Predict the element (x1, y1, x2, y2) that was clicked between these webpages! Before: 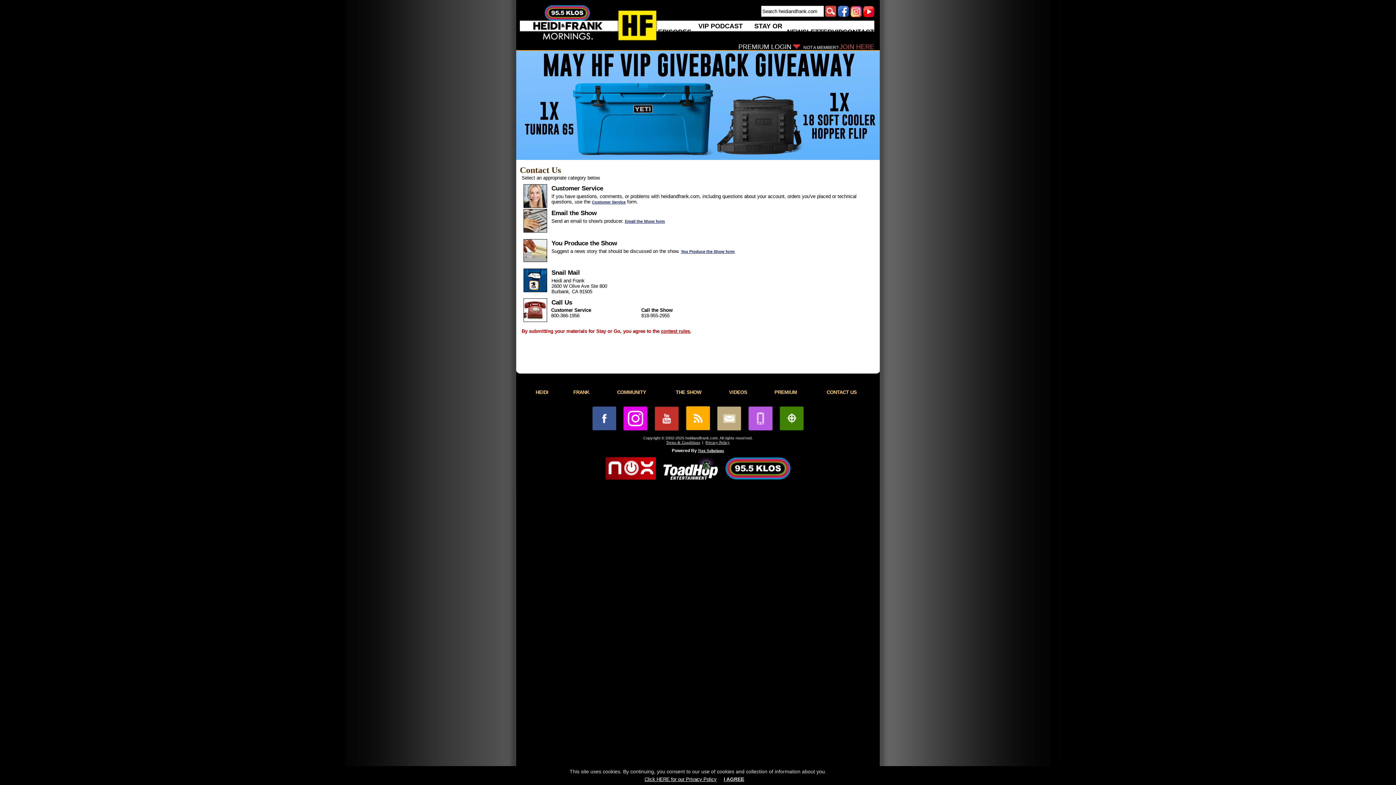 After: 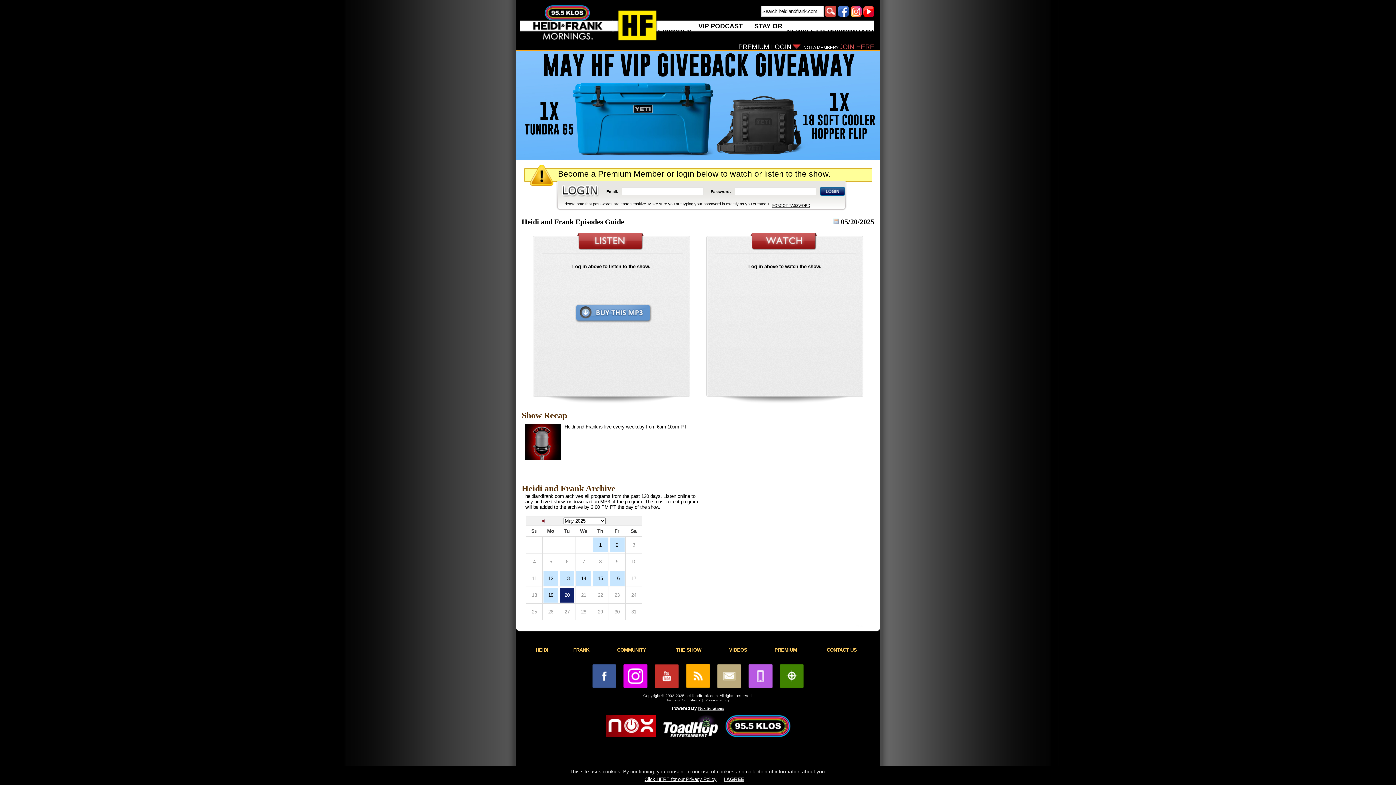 Action: label: THE SHOW bbox: (676, 389, 701, 395)